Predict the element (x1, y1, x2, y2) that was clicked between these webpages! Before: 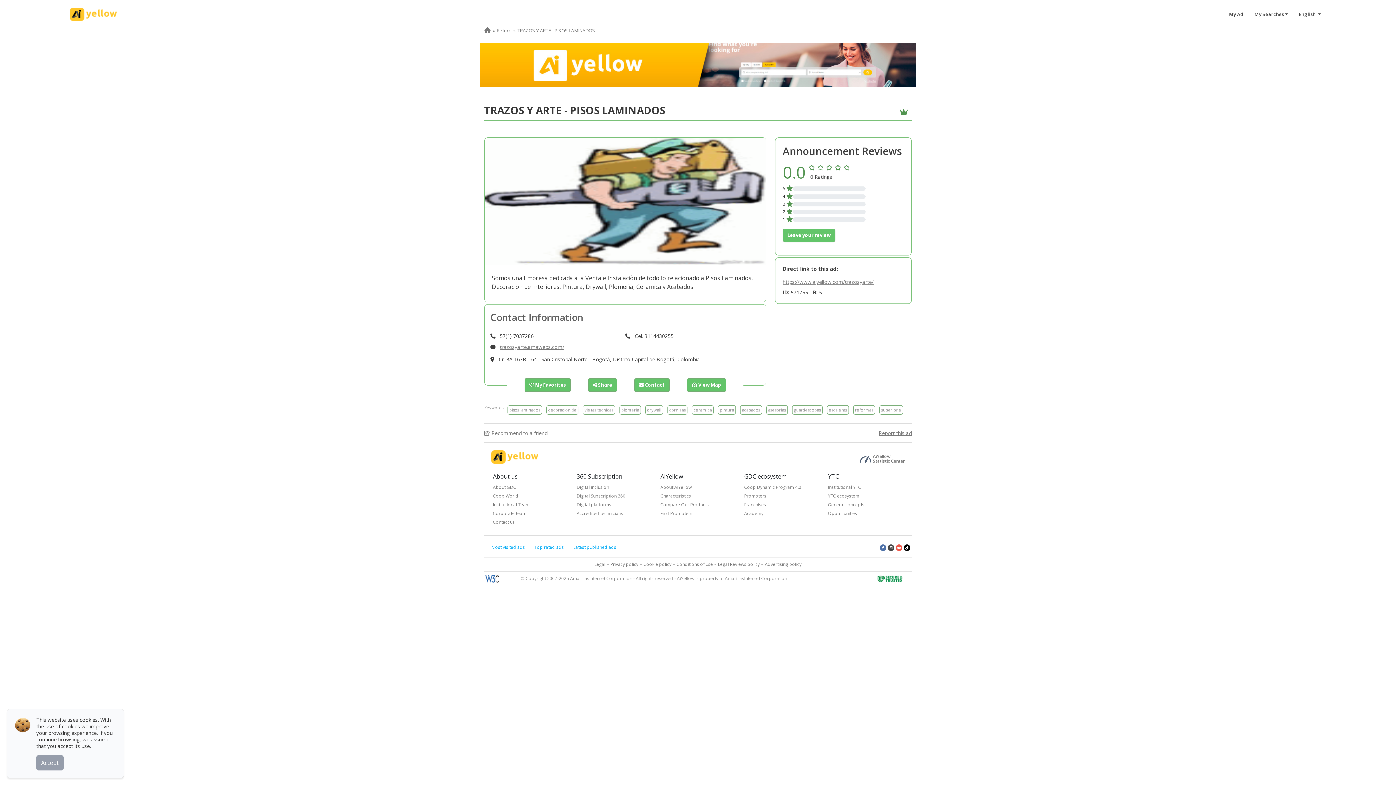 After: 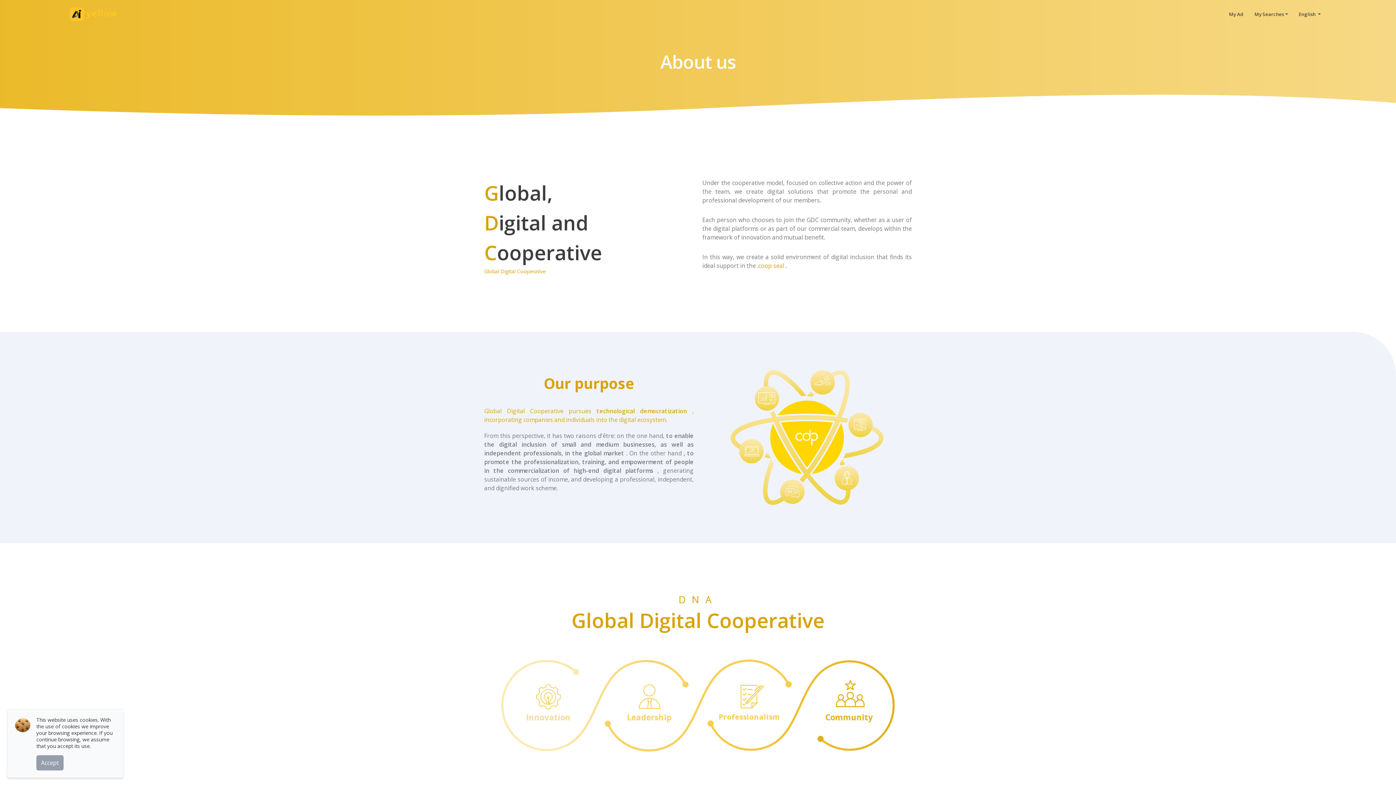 Action: label: About GDC bbox: (493, 483, 568, 492)